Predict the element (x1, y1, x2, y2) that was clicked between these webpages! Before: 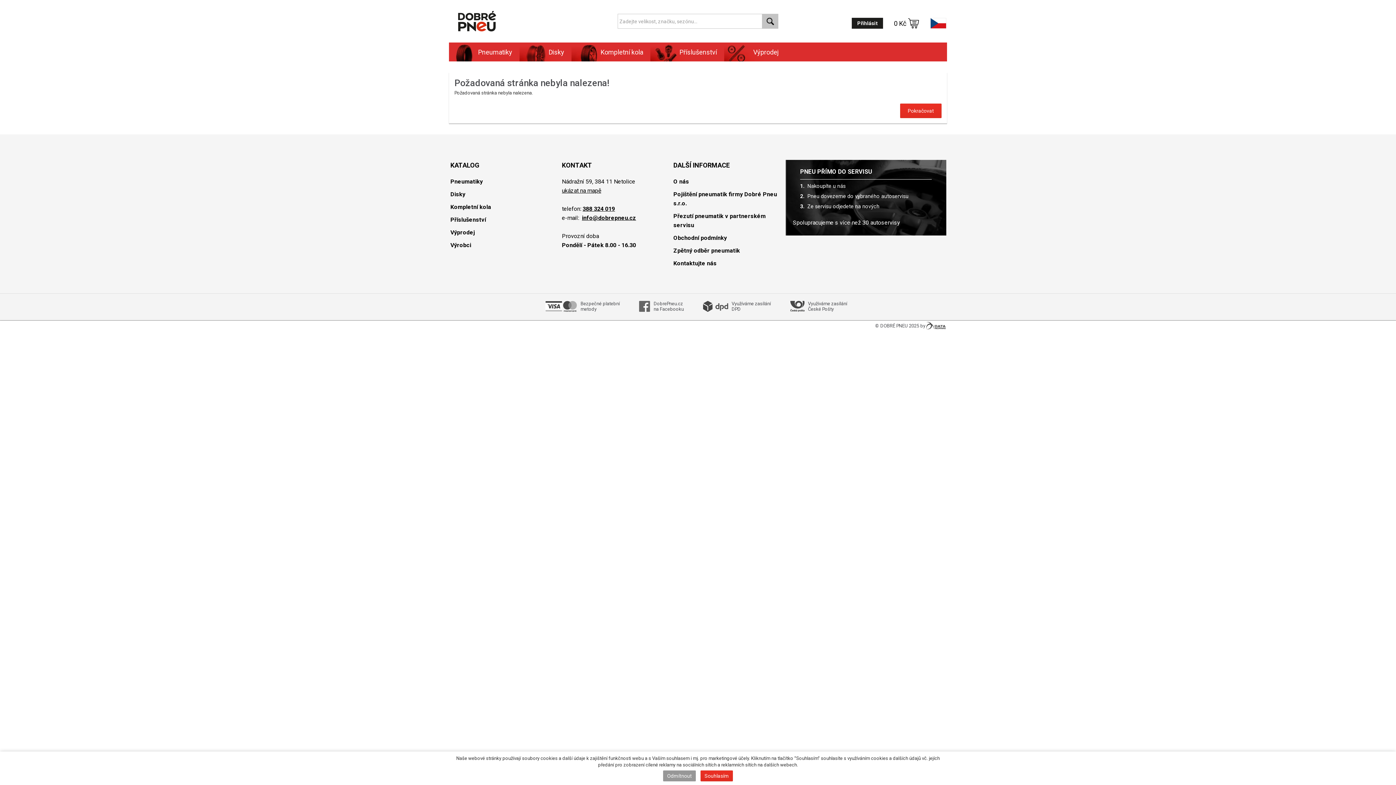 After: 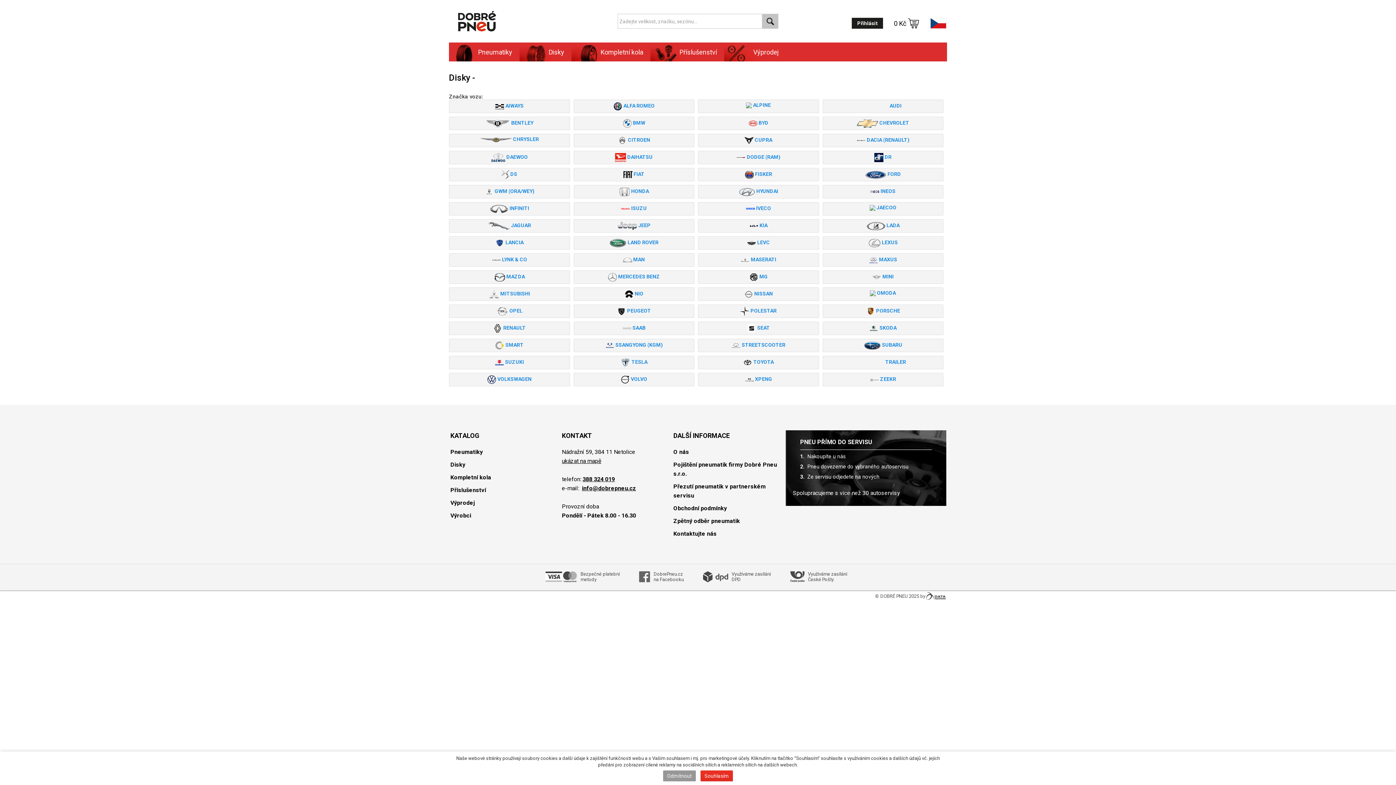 Action: bbox: (450, 189, 554, 198) label: Disky